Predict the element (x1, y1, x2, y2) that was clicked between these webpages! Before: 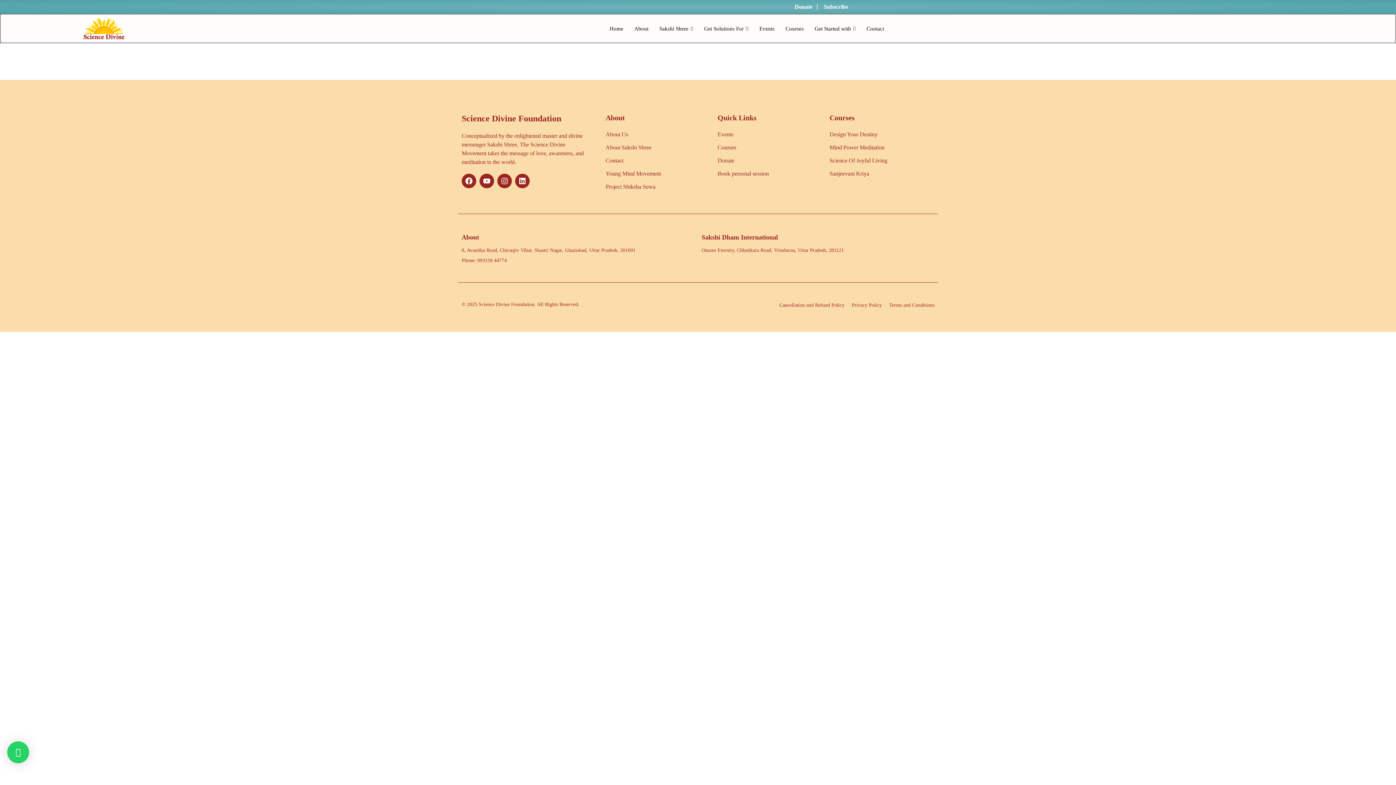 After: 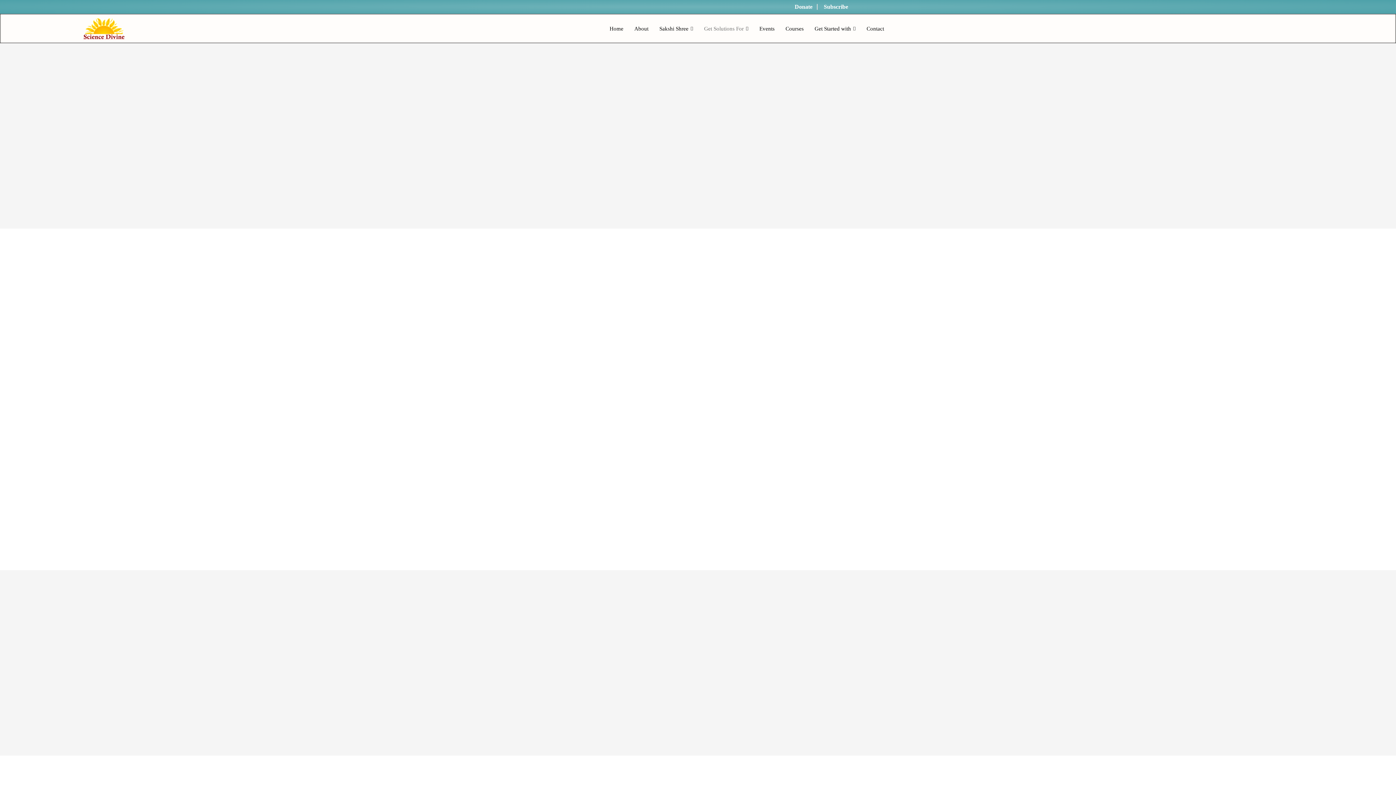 Action: bbox: (698, 20, 754, 36) label: Get Solutions For